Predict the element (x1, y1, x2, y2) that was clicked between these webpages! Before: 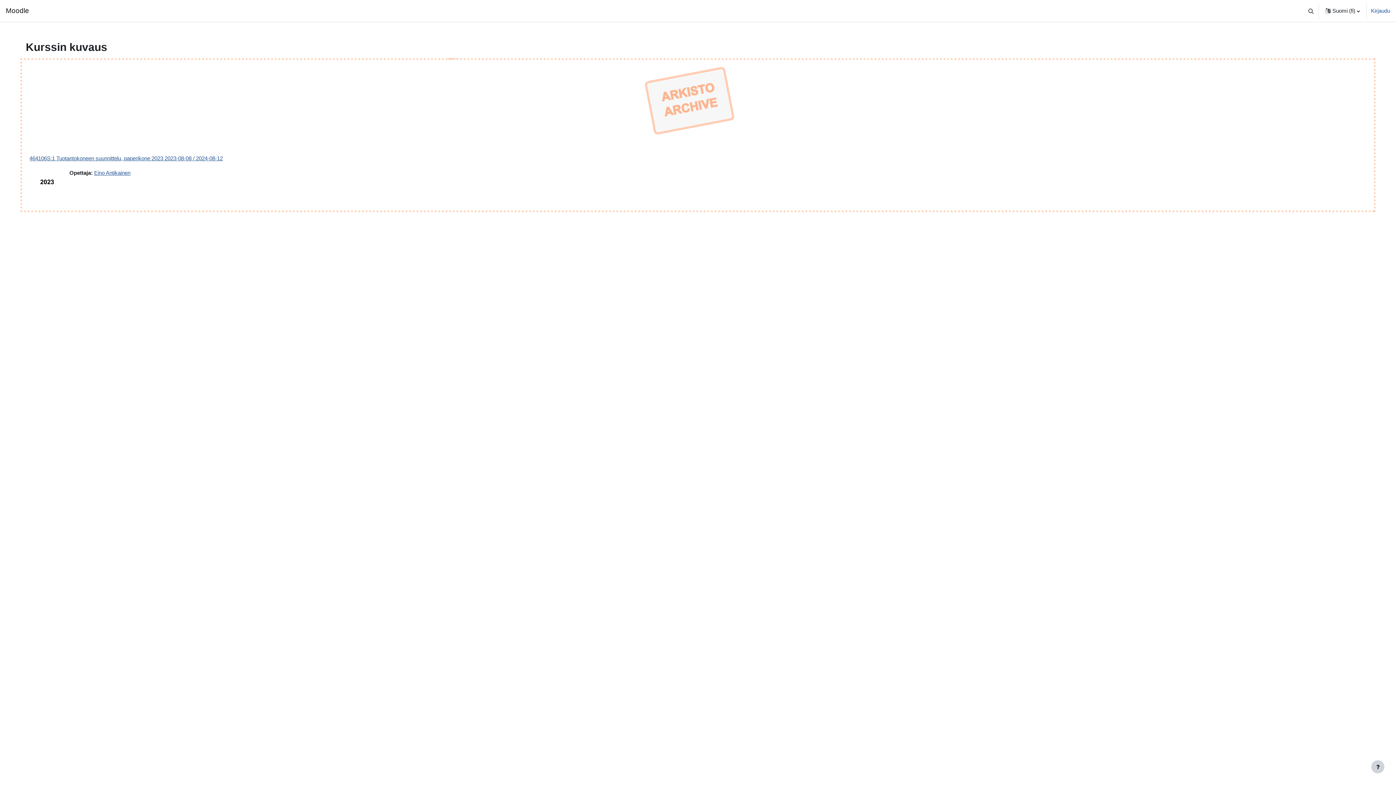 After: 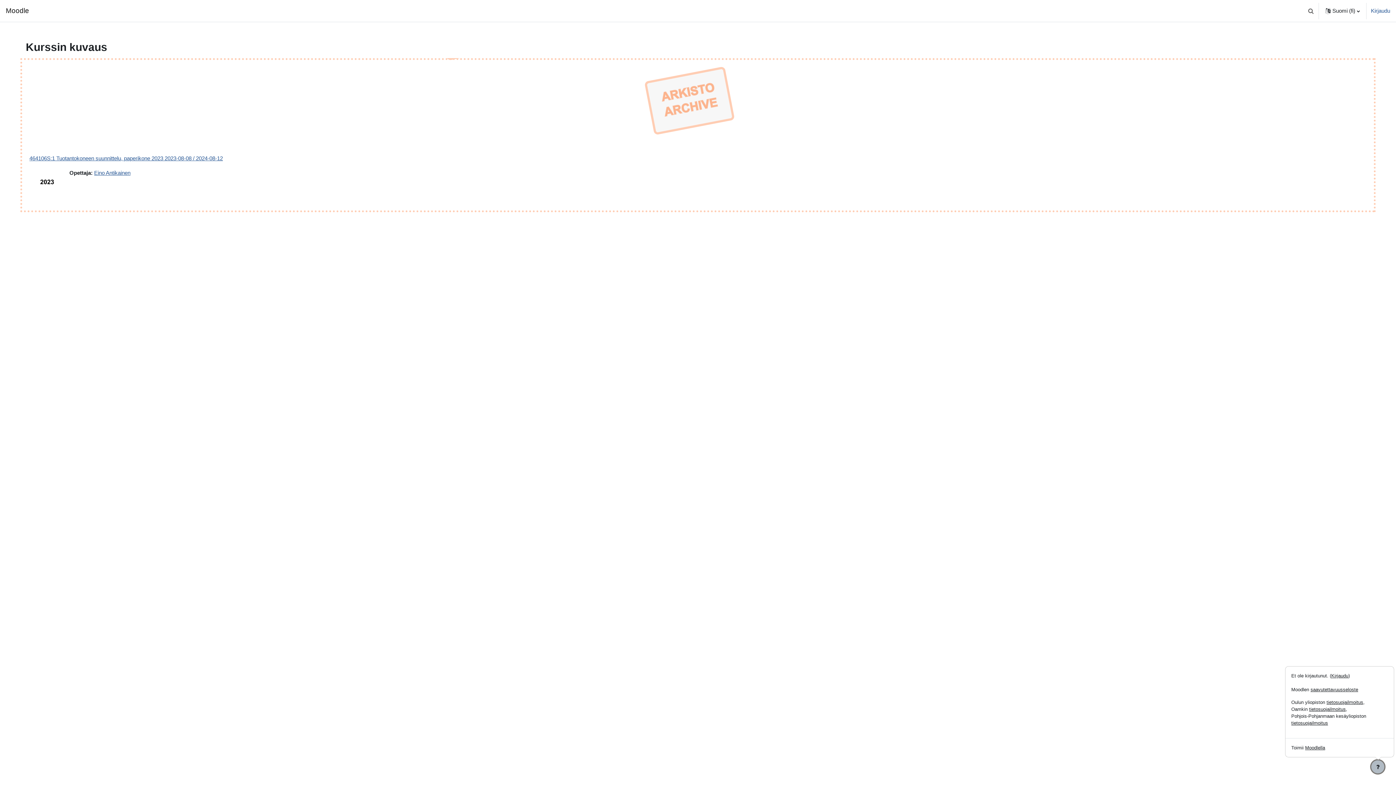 Action: label: Show footer bbox: (1371, 760, 1384, 773)